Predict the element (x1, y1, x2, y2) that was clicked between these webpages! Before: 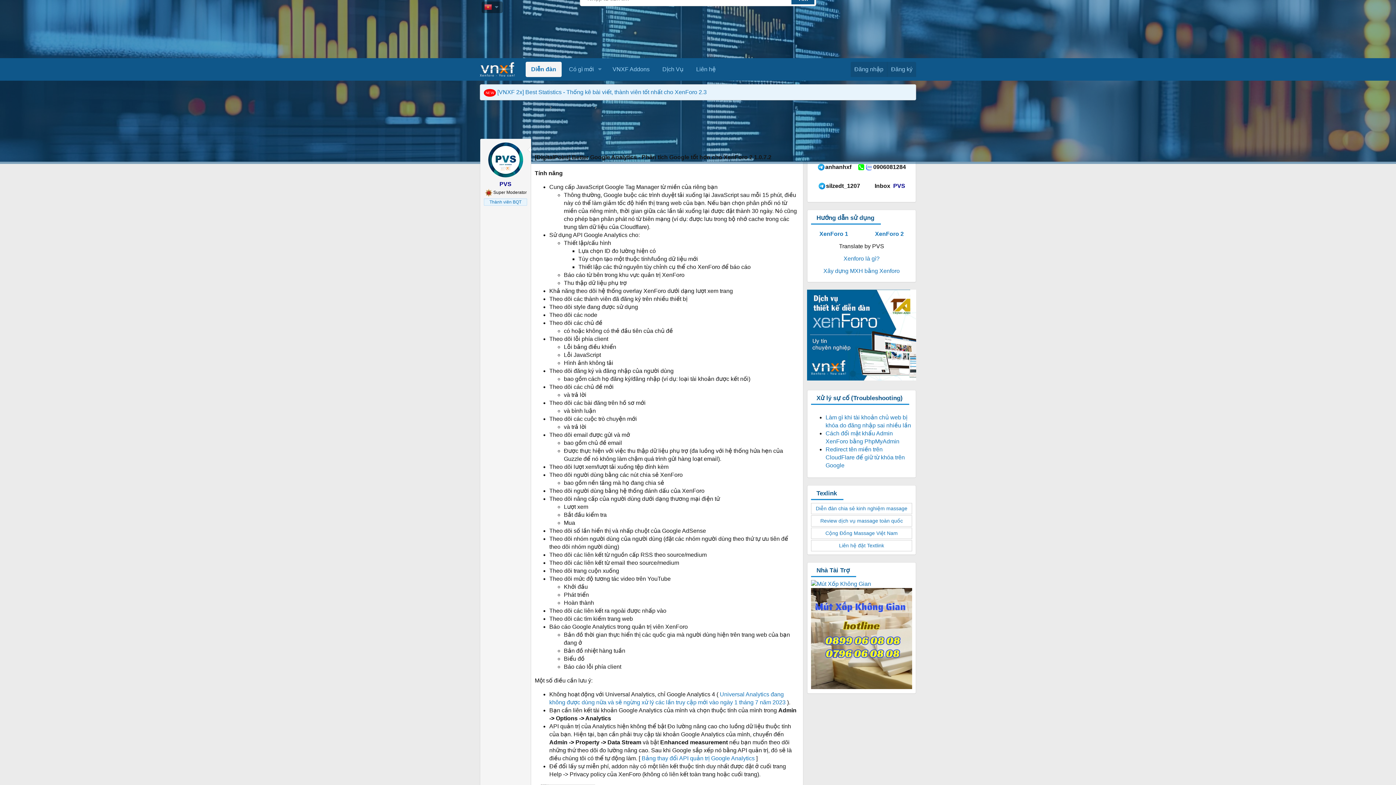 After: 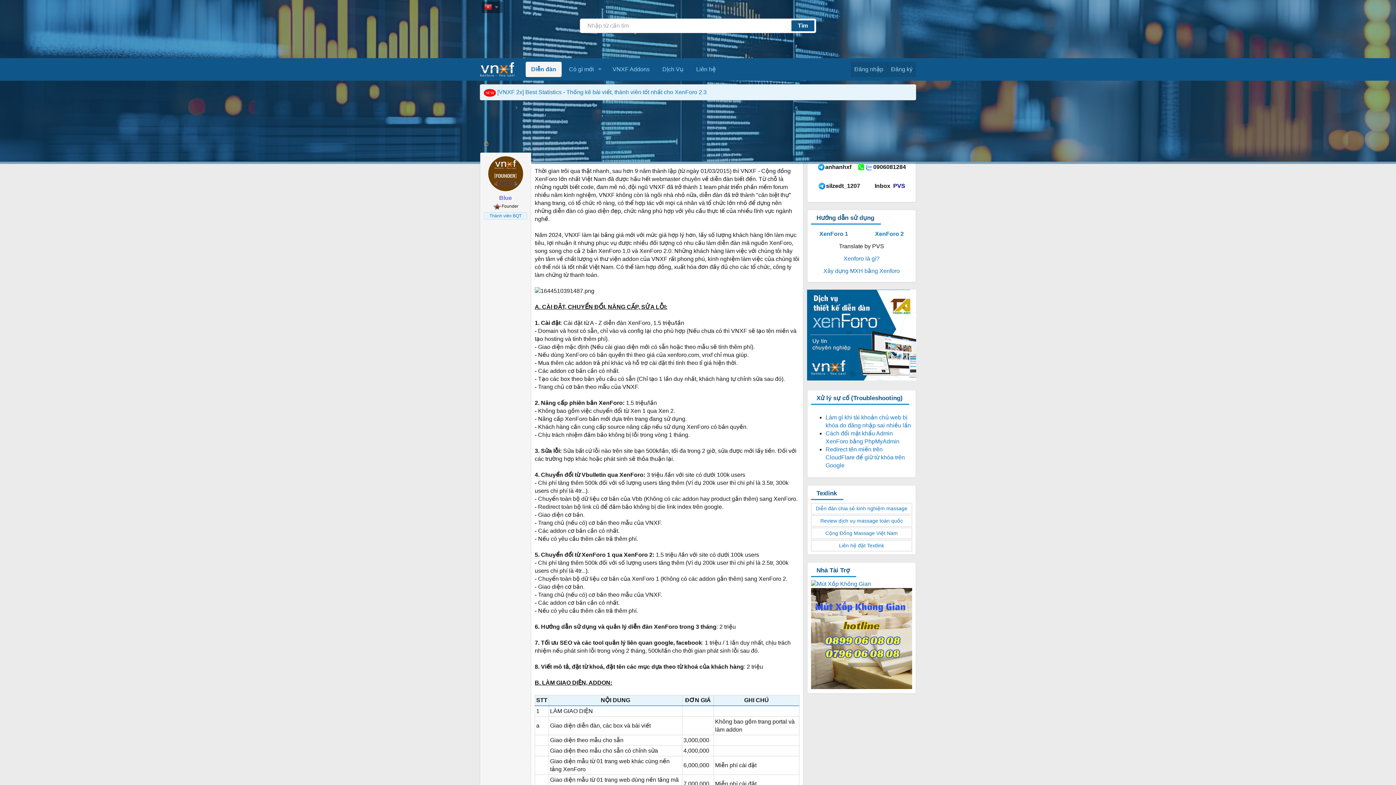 Action: label: Dịch Vụ bbox: (657, 61, 689, 77)